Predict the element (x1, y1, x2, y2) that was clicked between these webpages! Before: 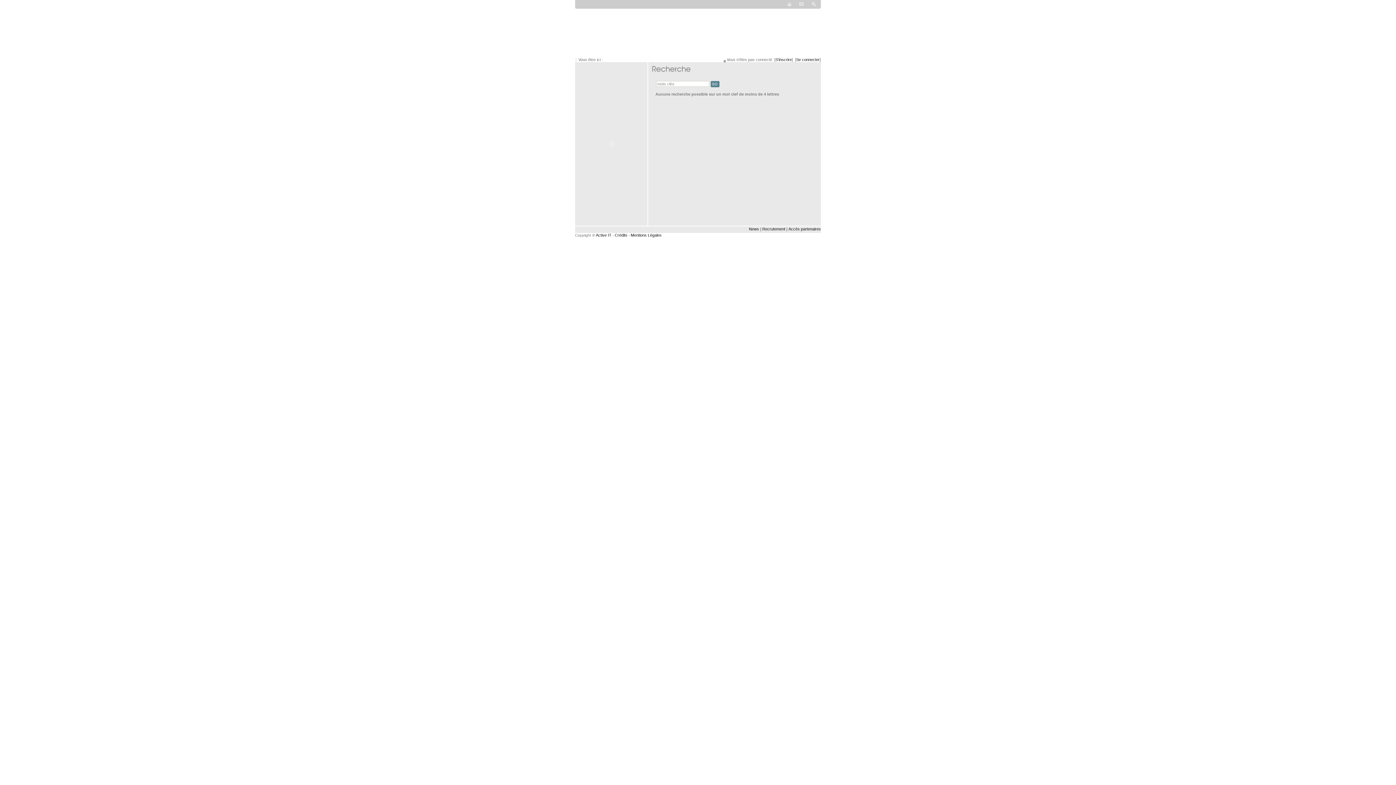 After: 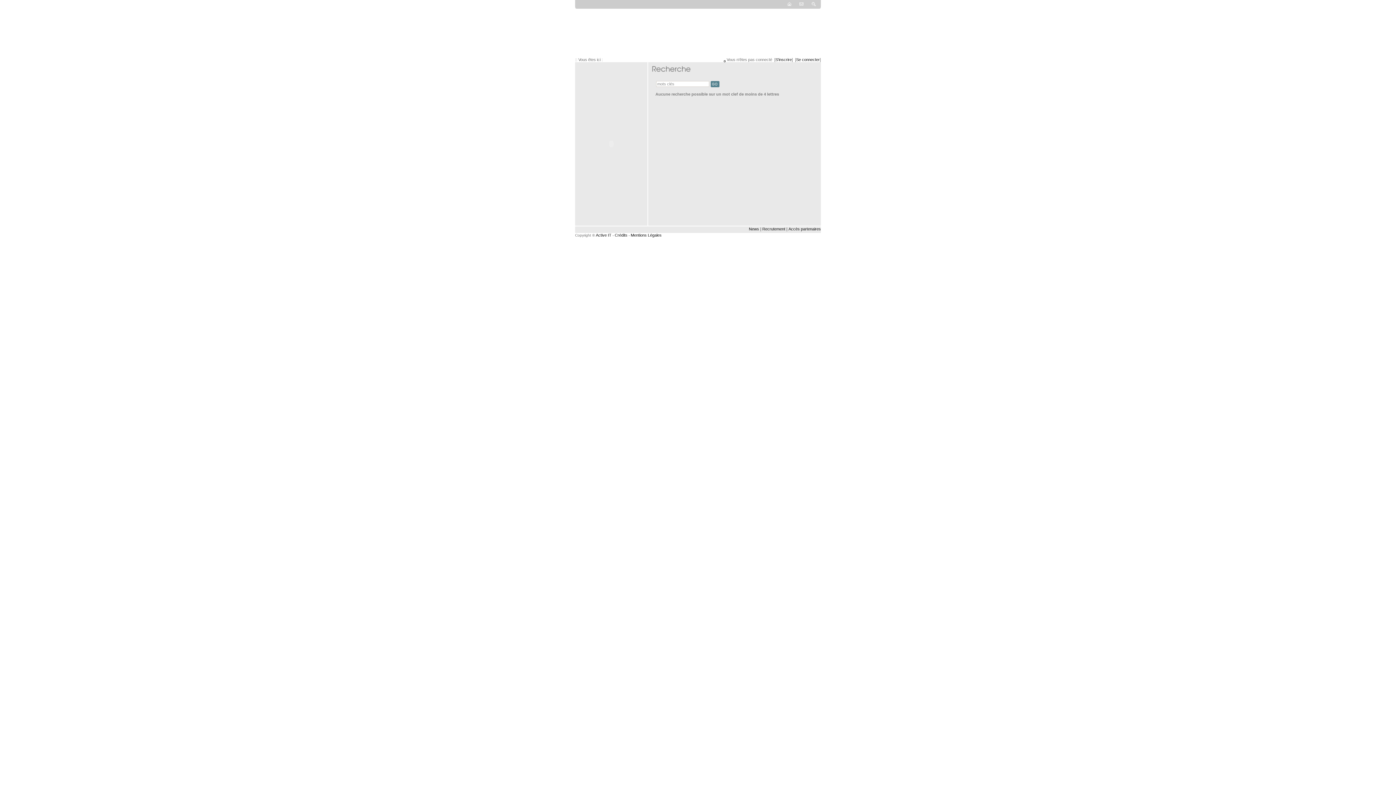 Action: bbox: (710, 80, 719, 84)